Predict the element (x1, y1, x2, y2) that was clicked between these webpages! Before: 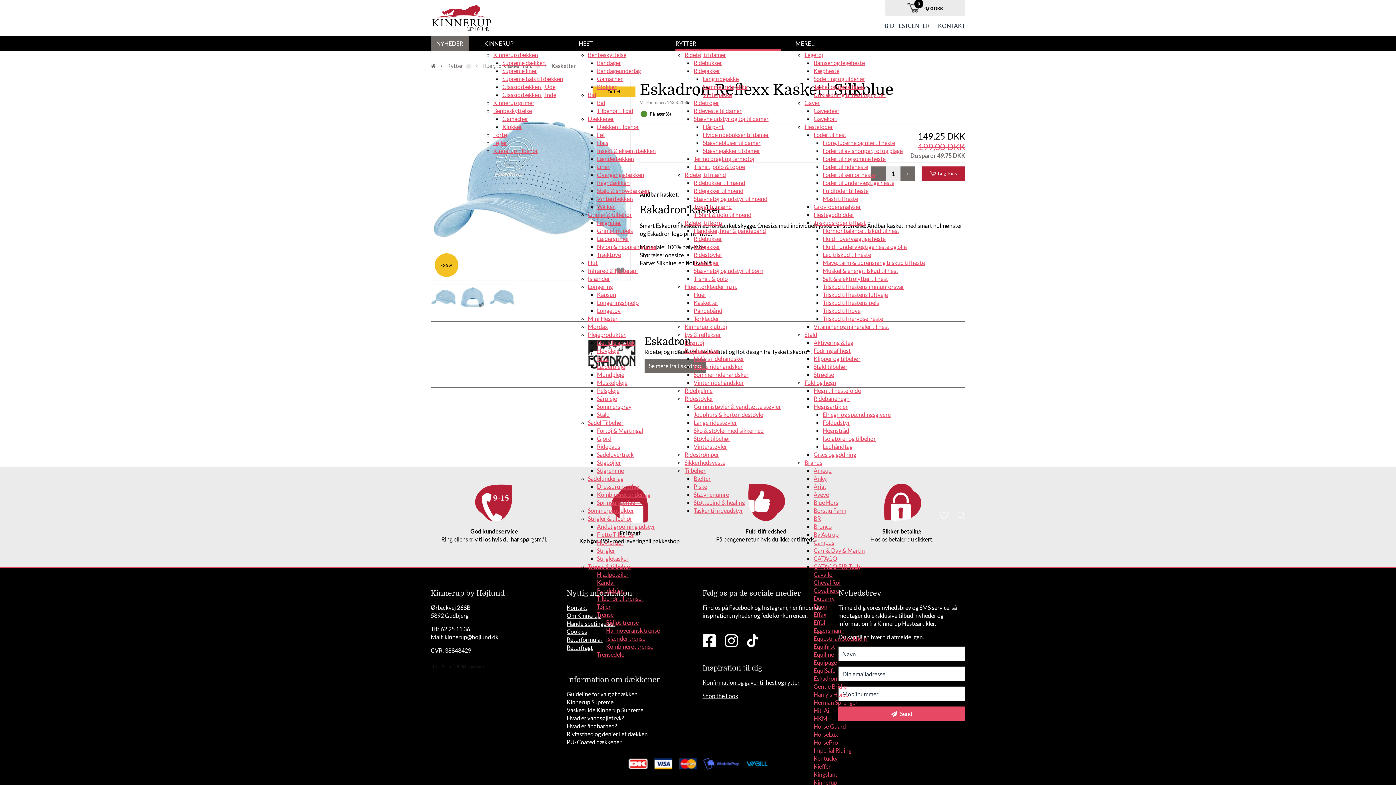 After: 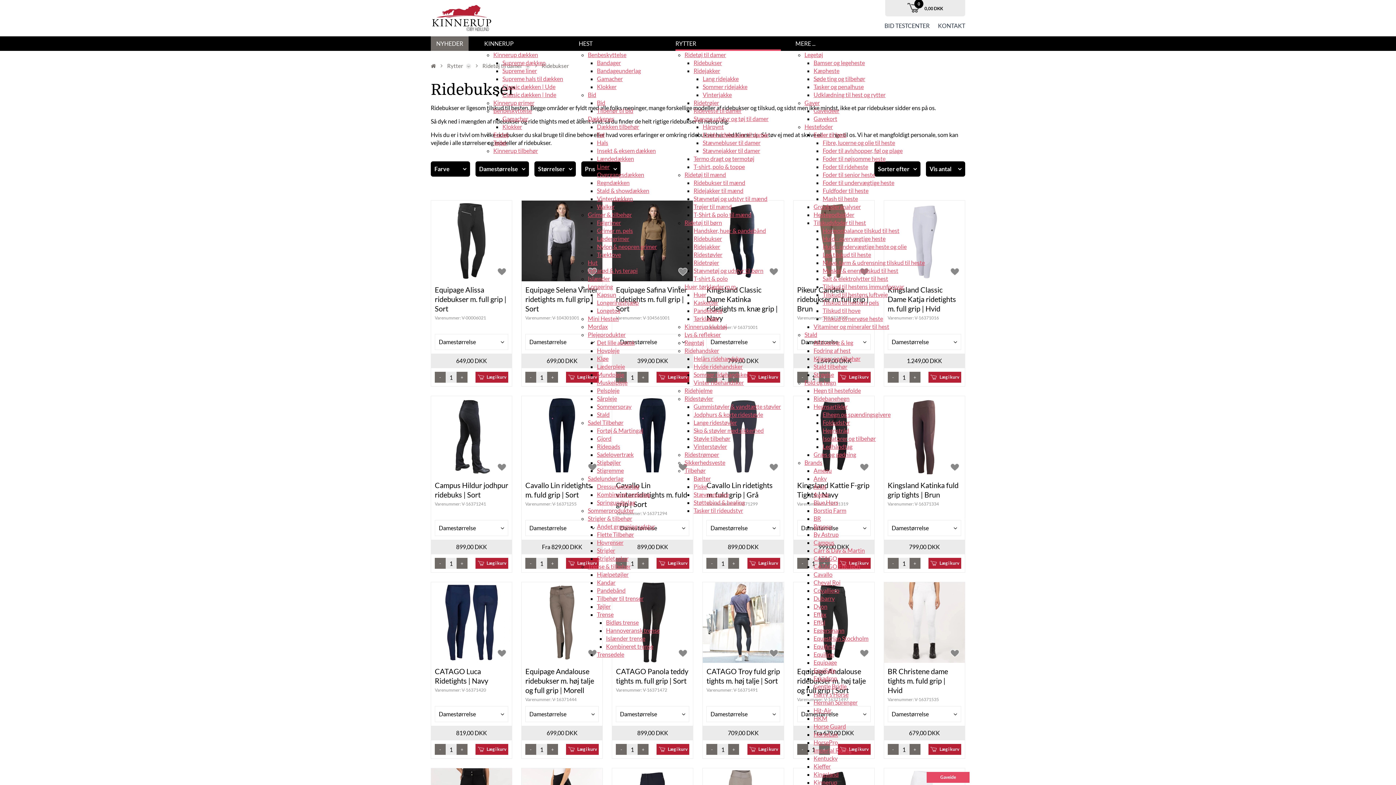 Action: label: Ridebukser bbox: (693, 59, 722, 66)